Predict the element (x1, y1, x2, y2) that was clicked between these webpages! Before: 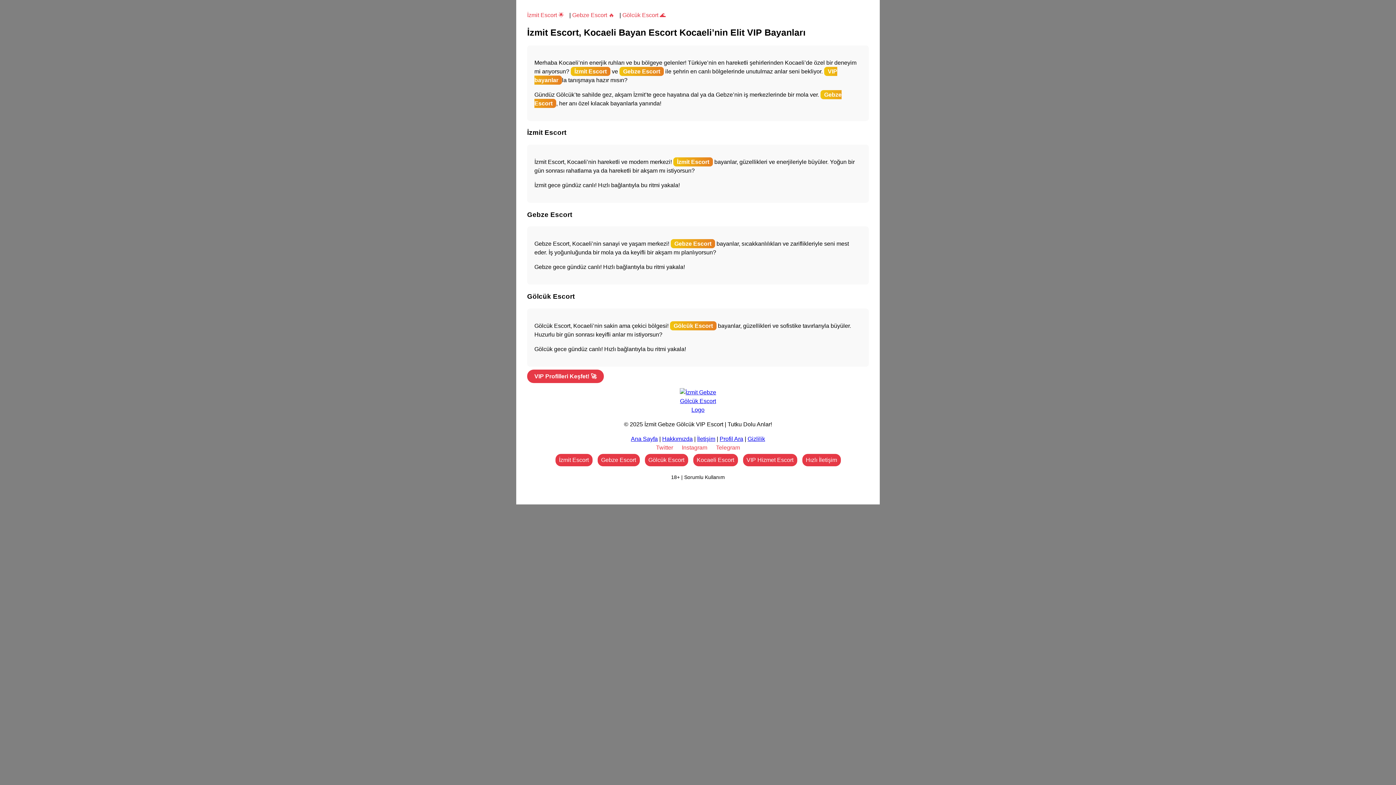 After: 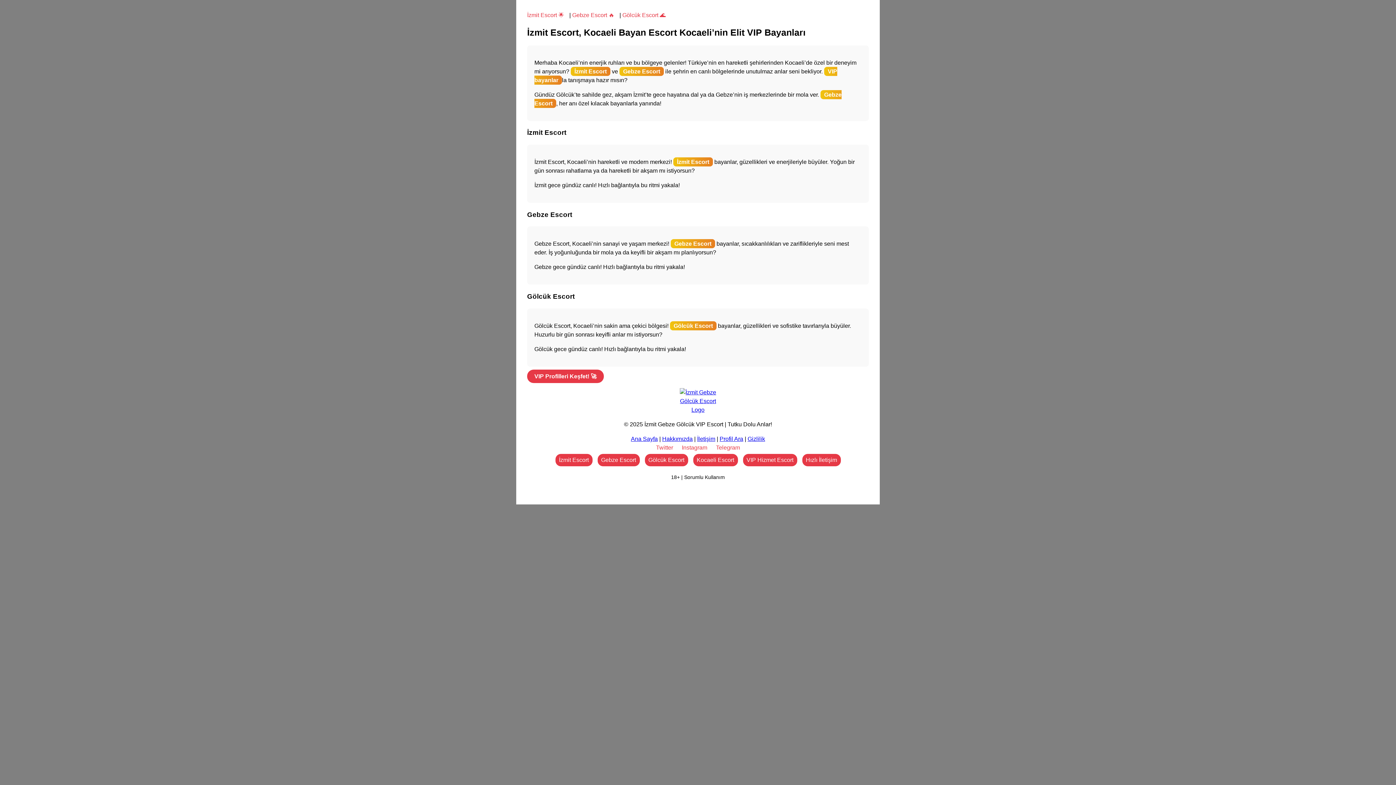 Action: bbox: (693, 454, 738, 466) label: Kocaeli Escort